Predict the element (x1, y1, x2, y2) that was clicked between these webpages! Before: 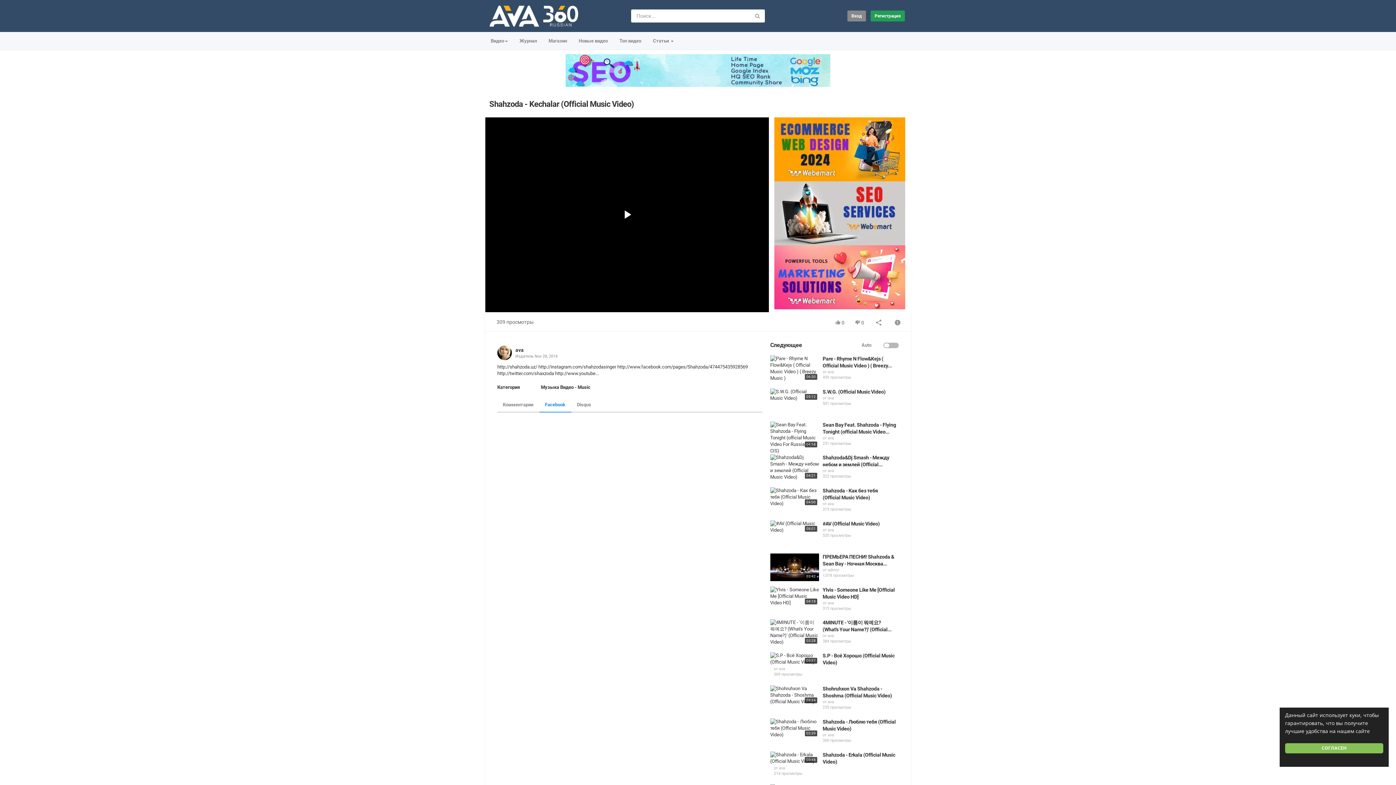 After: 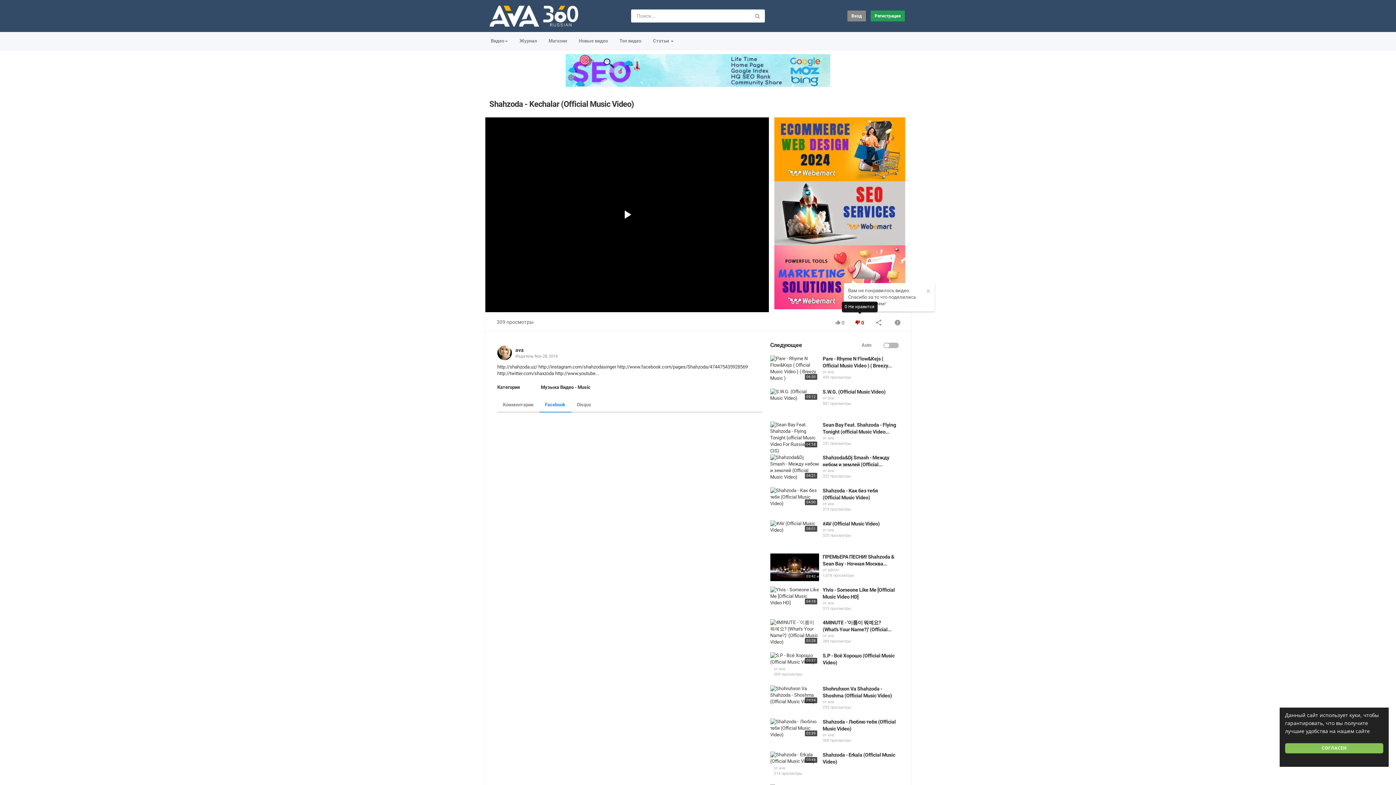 Action: label:  0 bbox: (850, 315, 869, 329)